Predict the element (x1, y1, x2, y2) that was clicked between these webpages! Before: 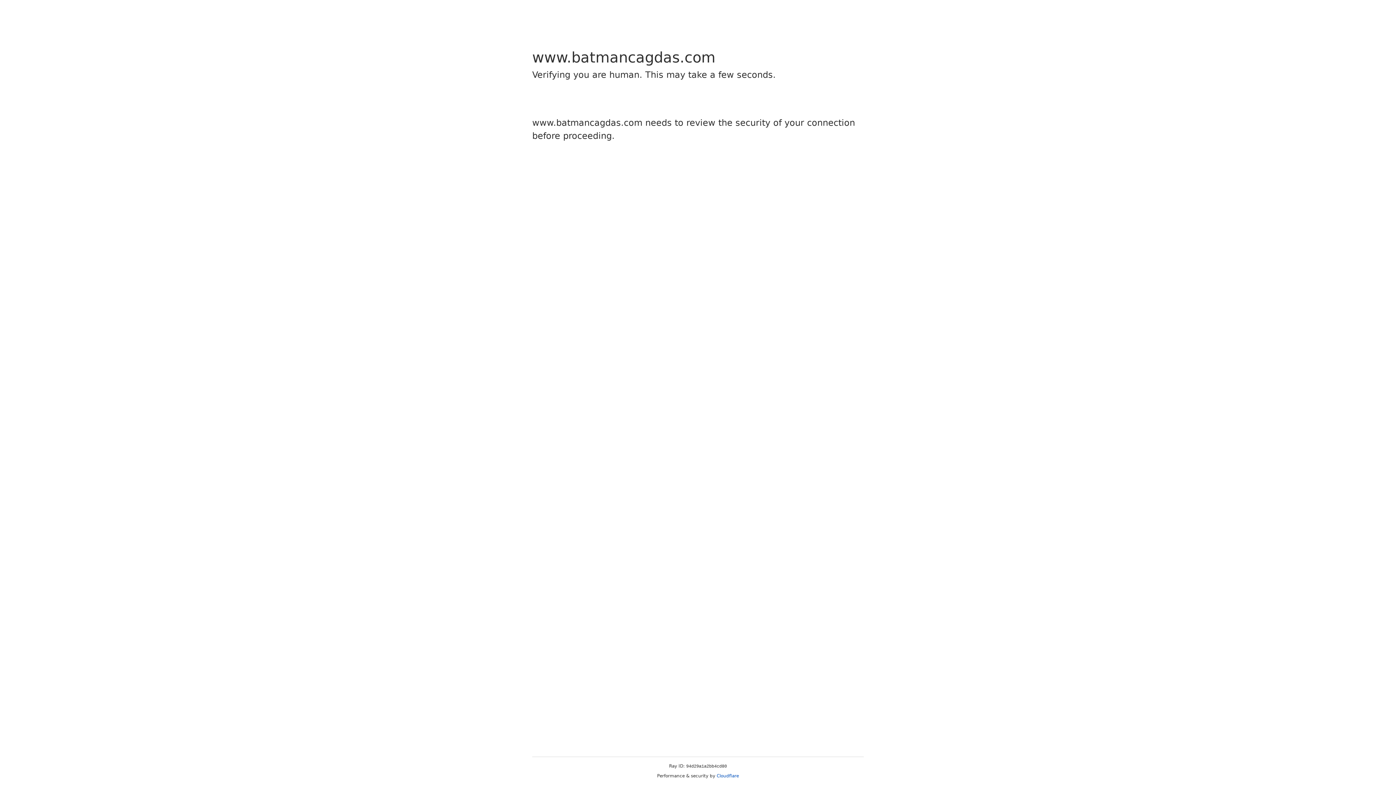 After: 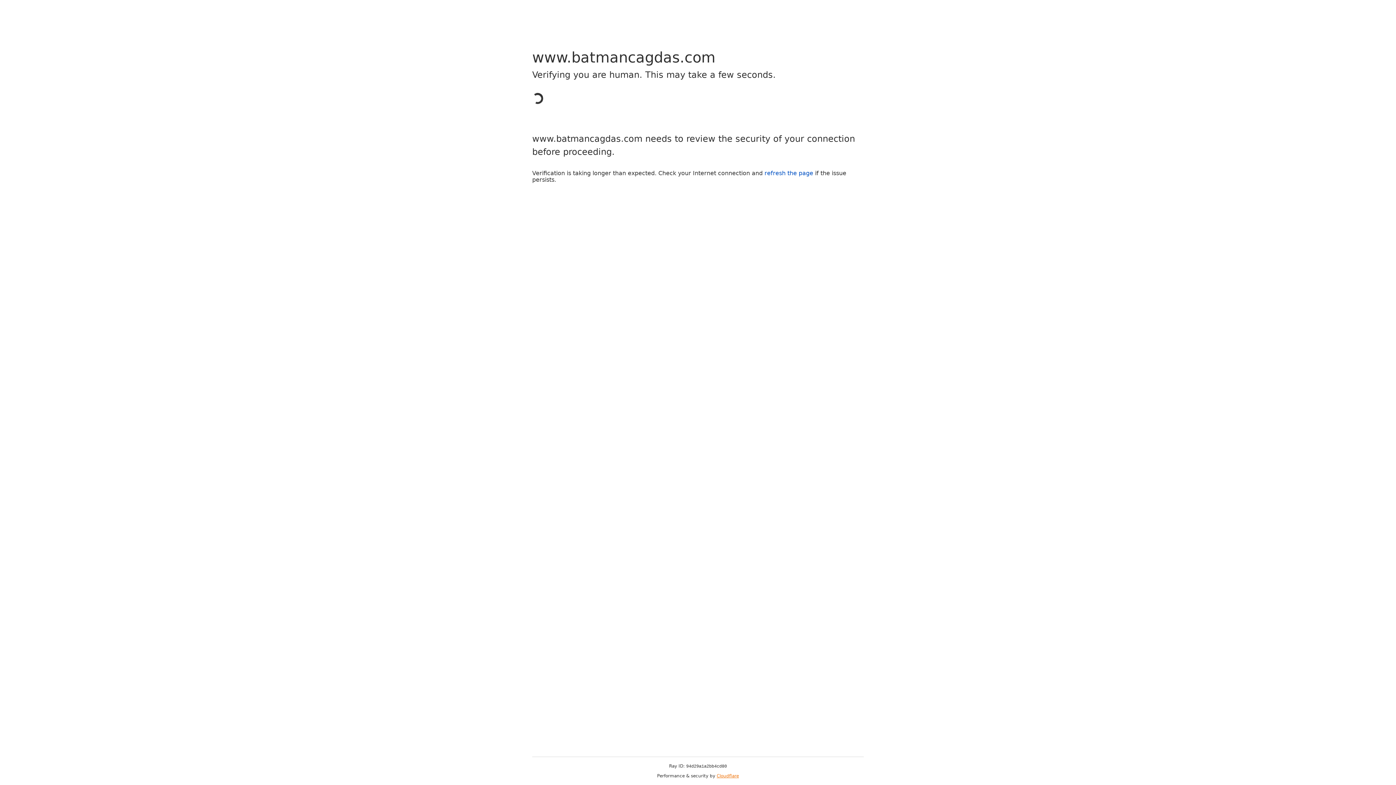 Action: bbox: (716, 773, 739, 778) label: Cloudflare